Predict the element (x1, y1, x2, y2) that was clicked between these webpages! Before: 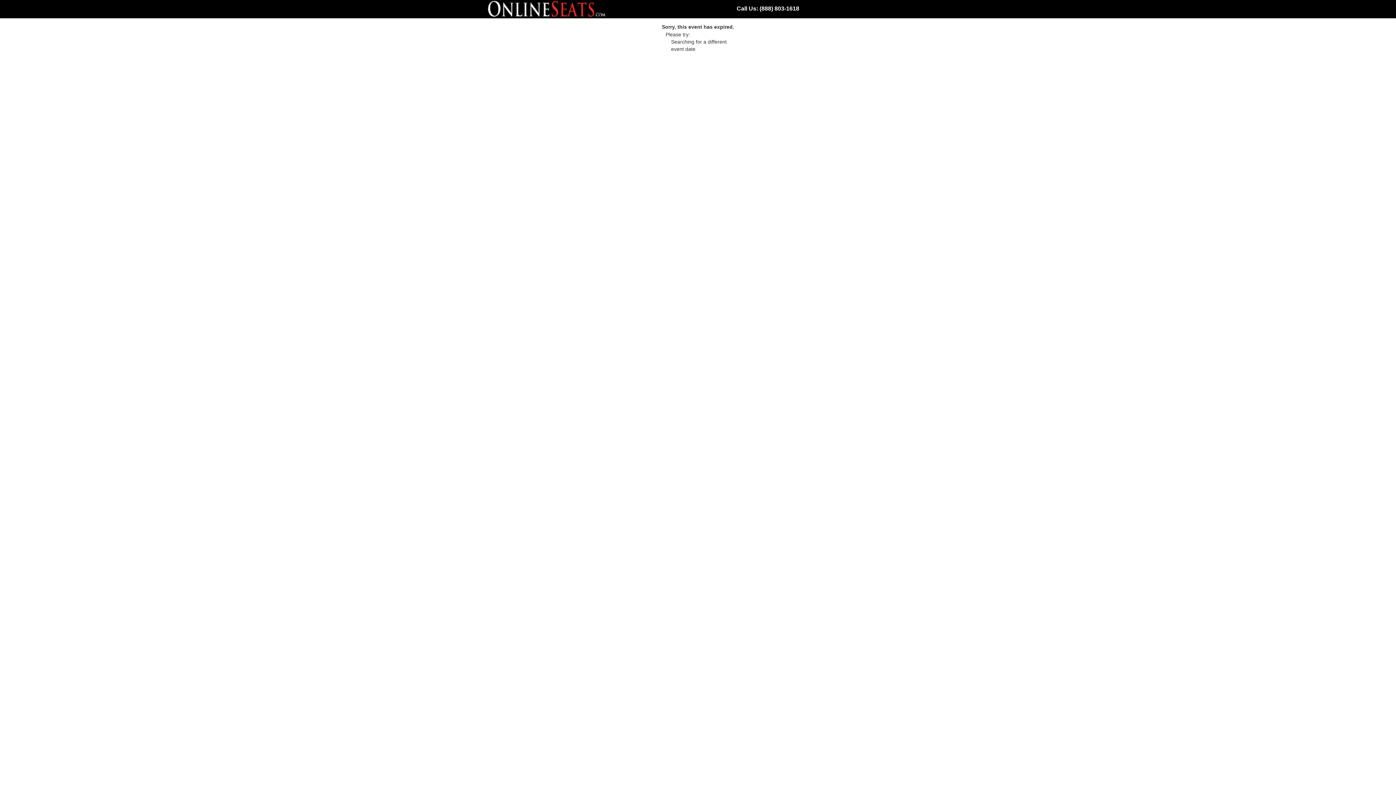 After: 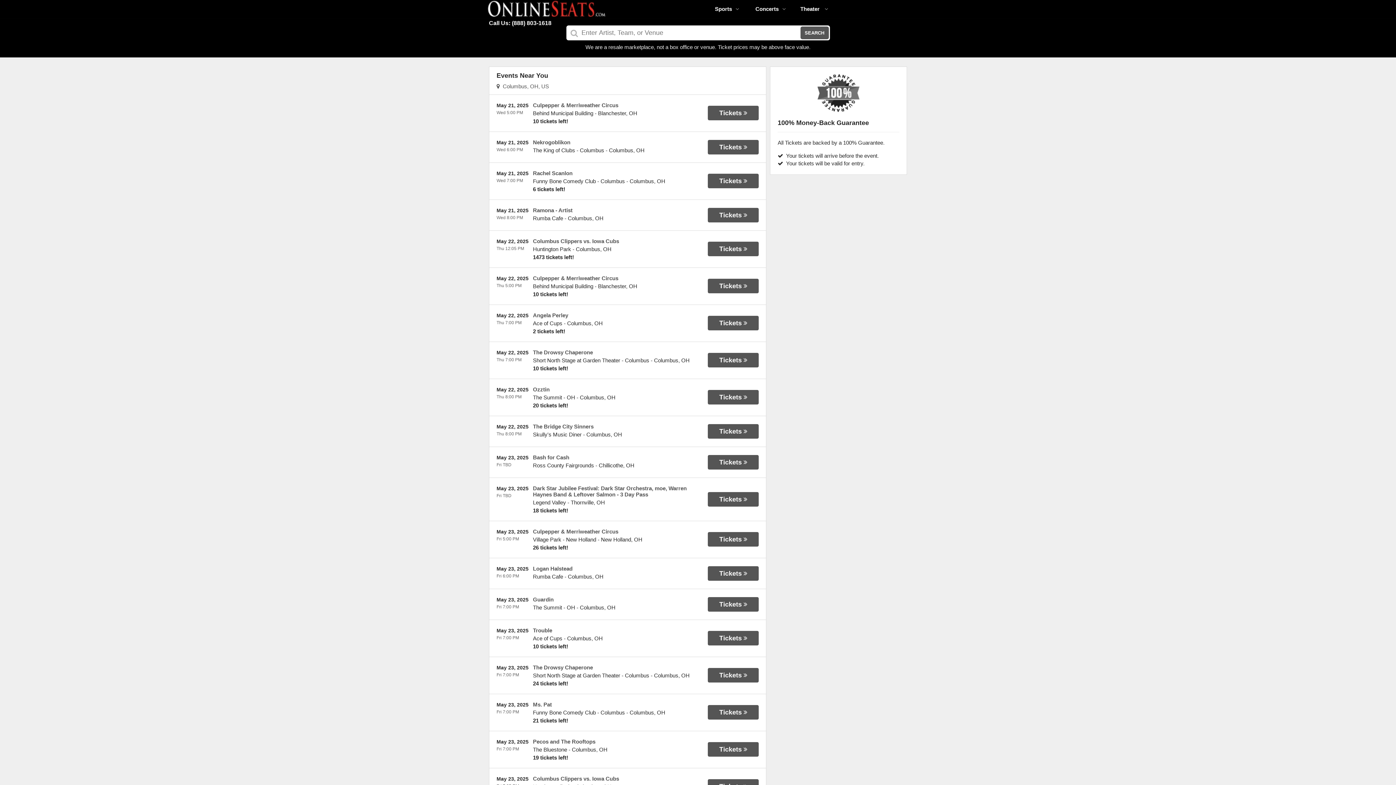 Action: bbox: (487, 13, 606, 19)